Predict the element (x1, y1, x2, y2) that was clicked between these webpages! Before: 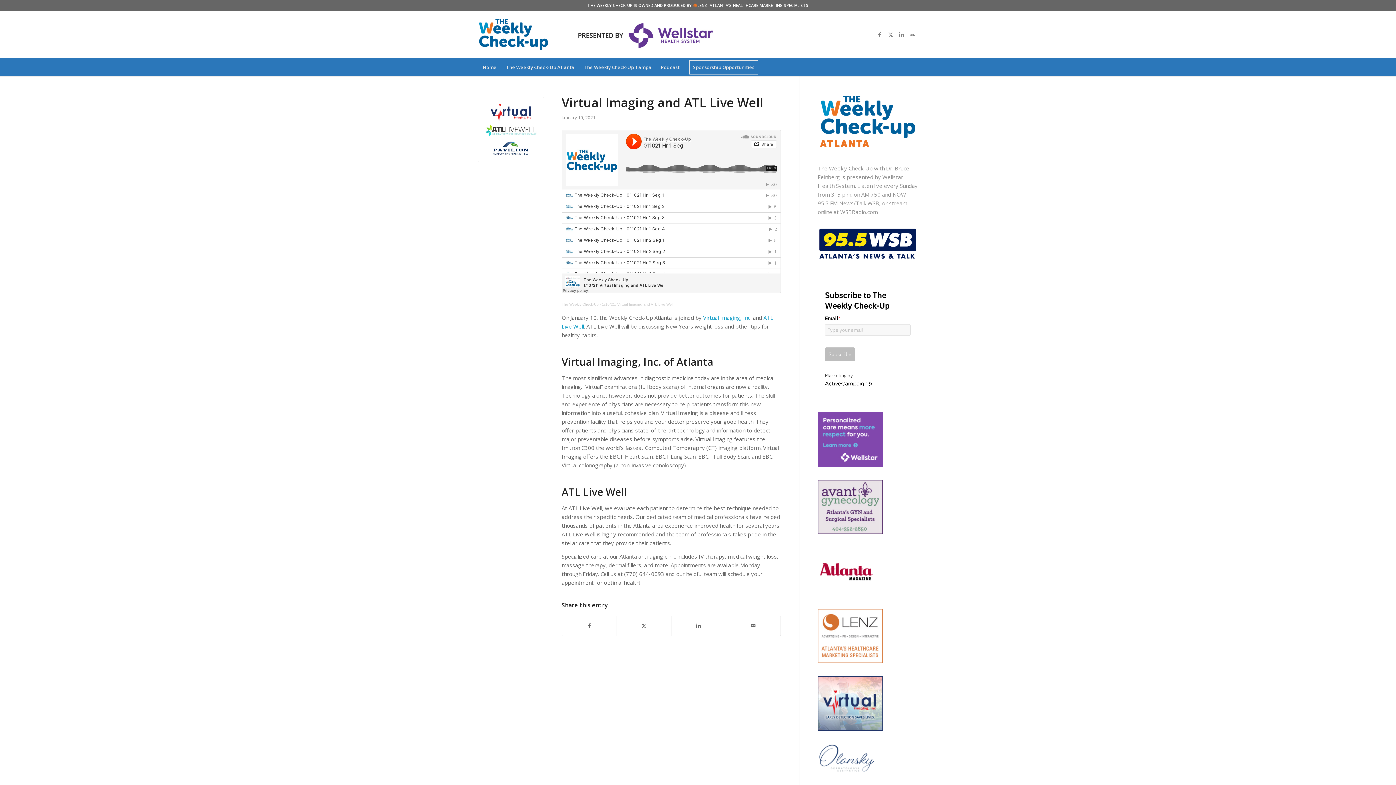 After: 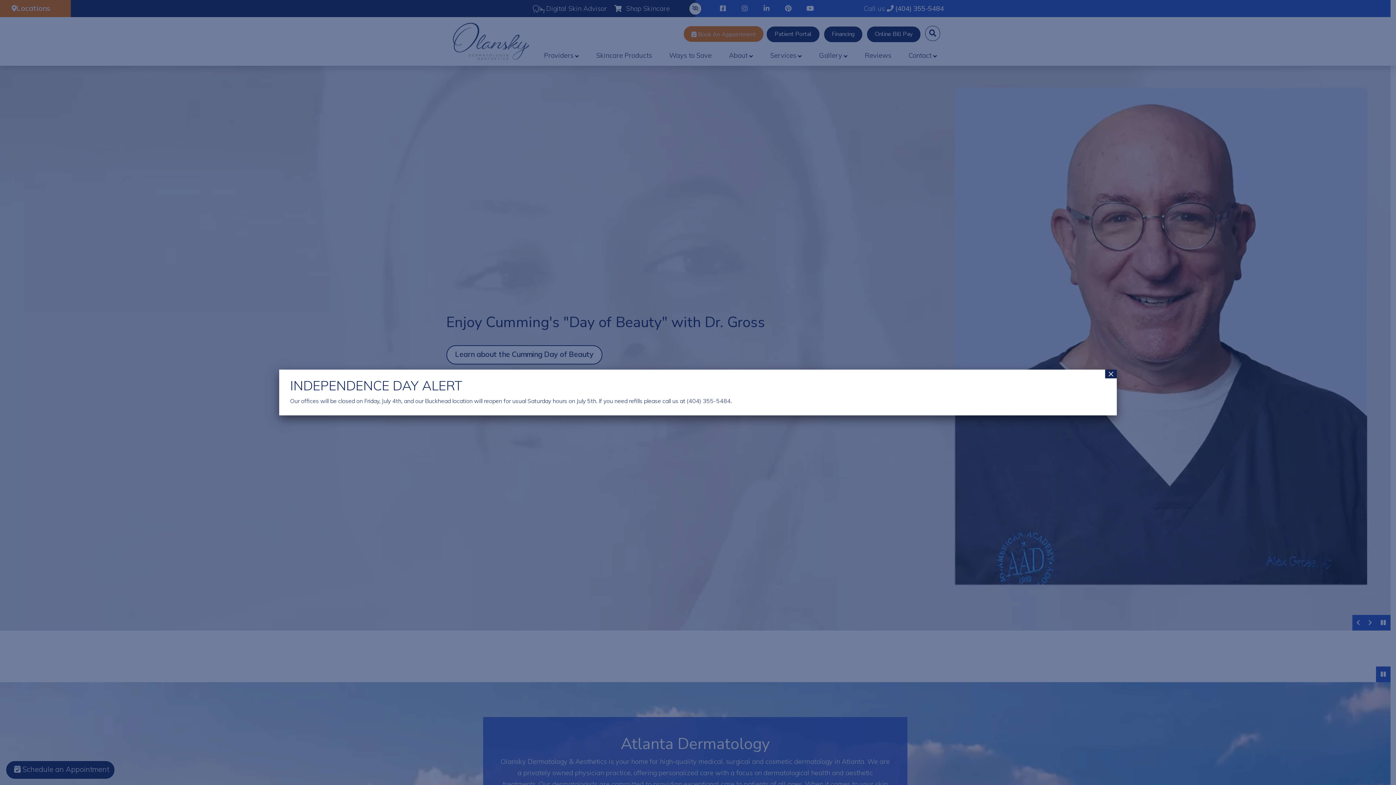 Action: bbox: (817, 767, 876, 775)